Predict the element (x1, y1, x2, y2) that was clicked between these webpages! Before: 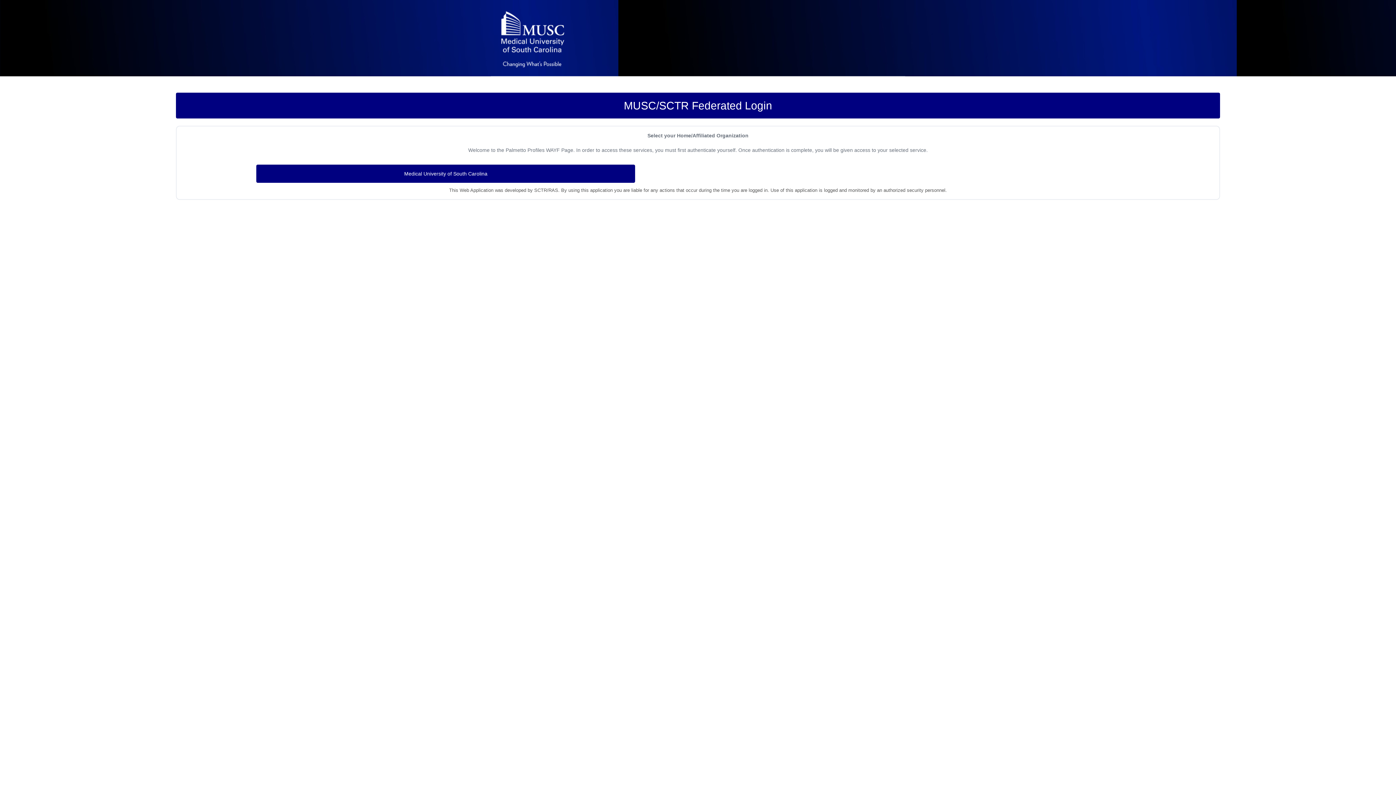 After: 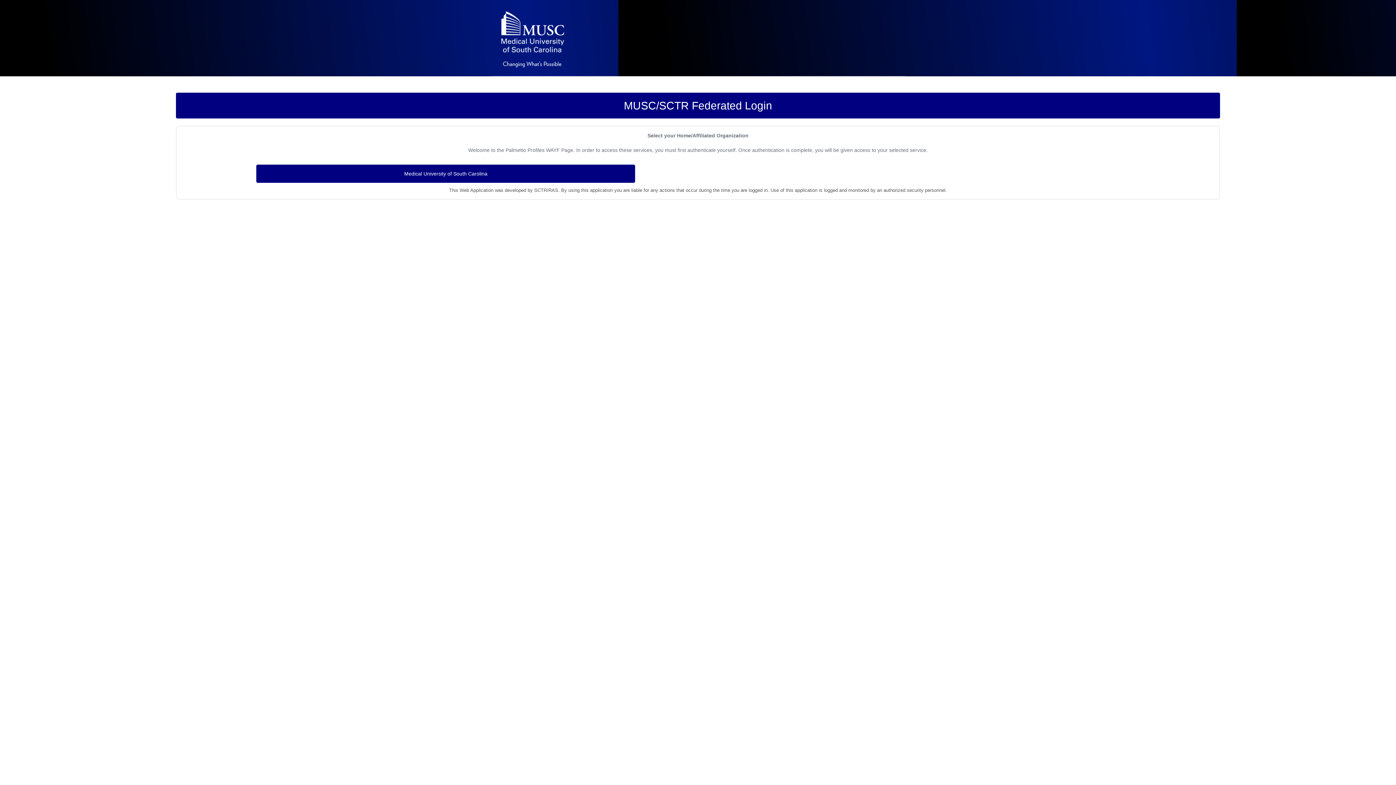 Action: bbox: (490, 3, 574, 76)